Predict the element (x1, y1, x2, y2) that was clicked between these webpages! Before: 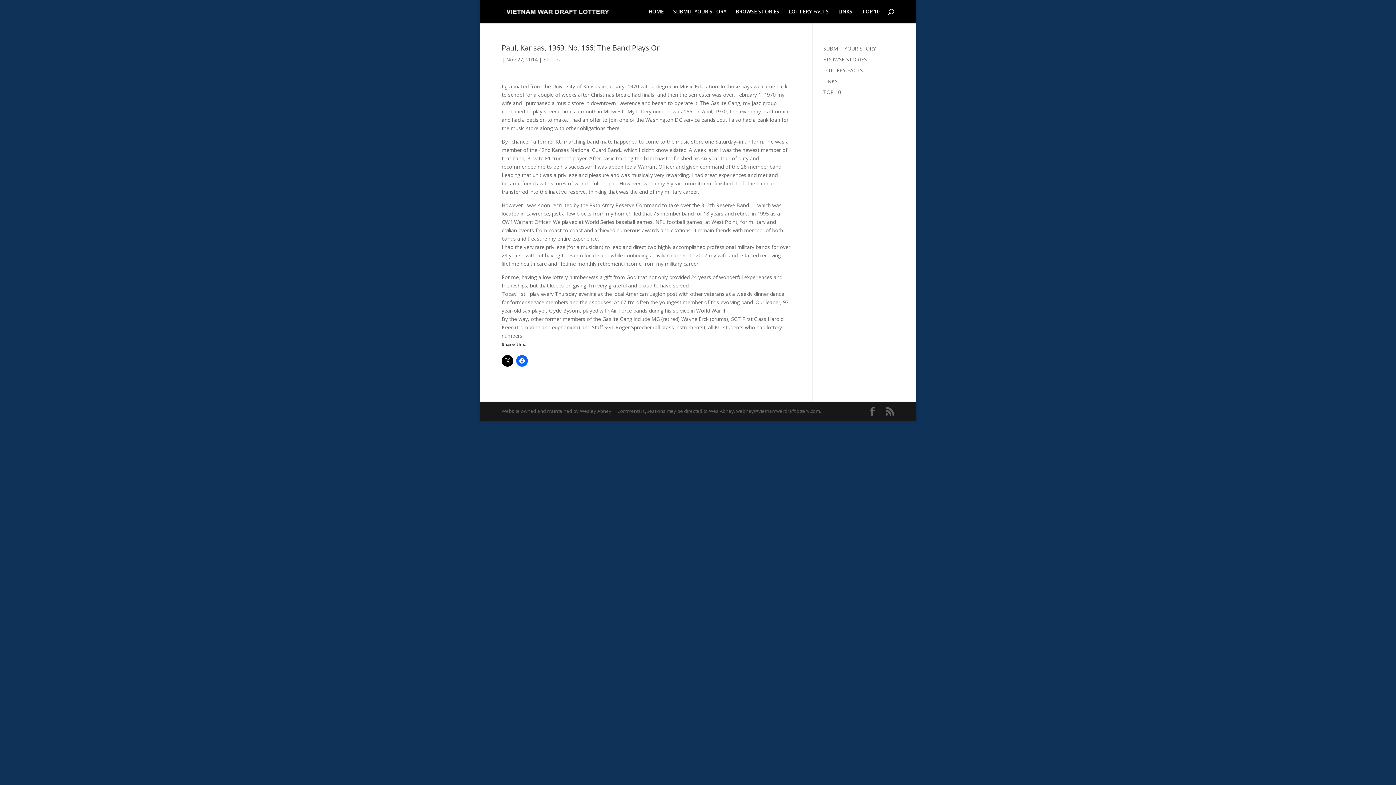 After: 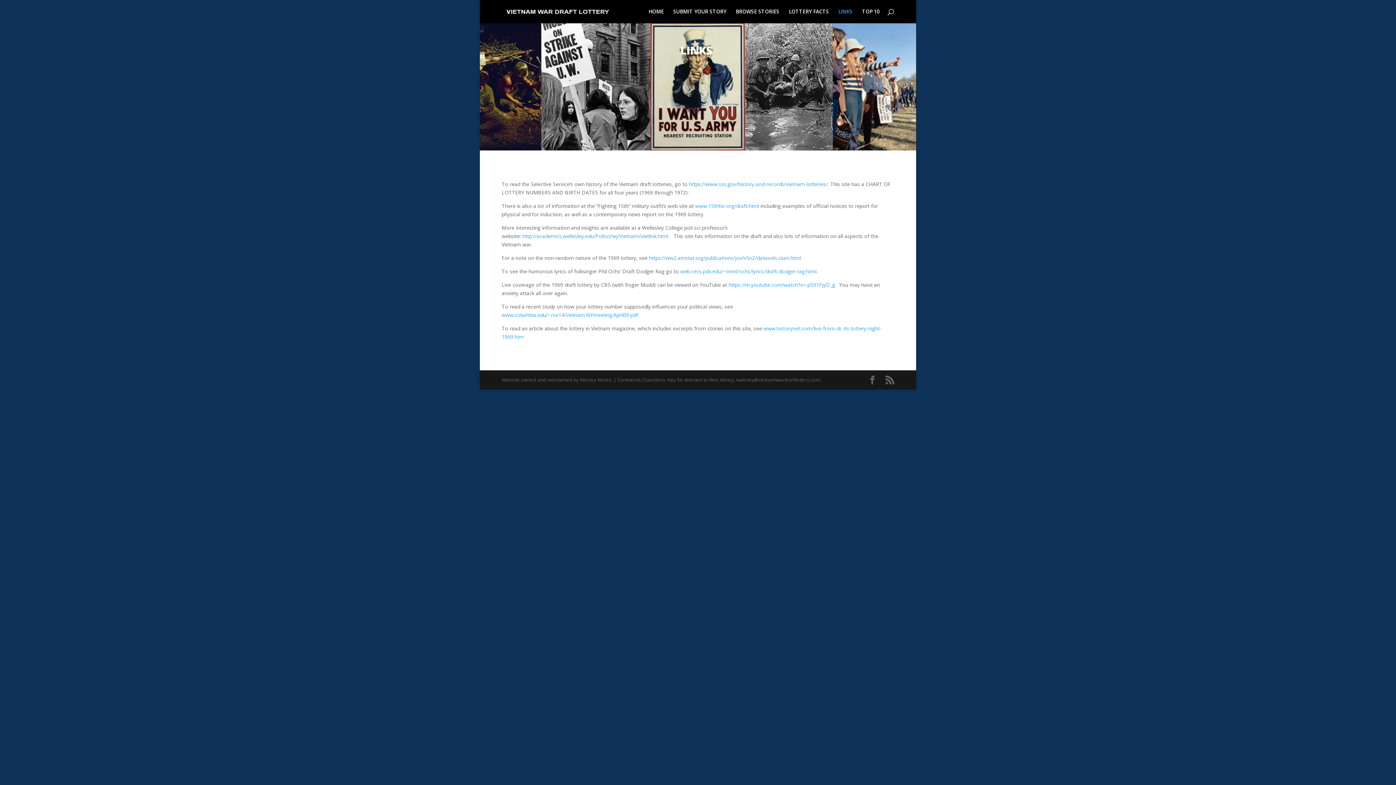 Action: bbox: (823, 77, 838, 84) label: LINKS